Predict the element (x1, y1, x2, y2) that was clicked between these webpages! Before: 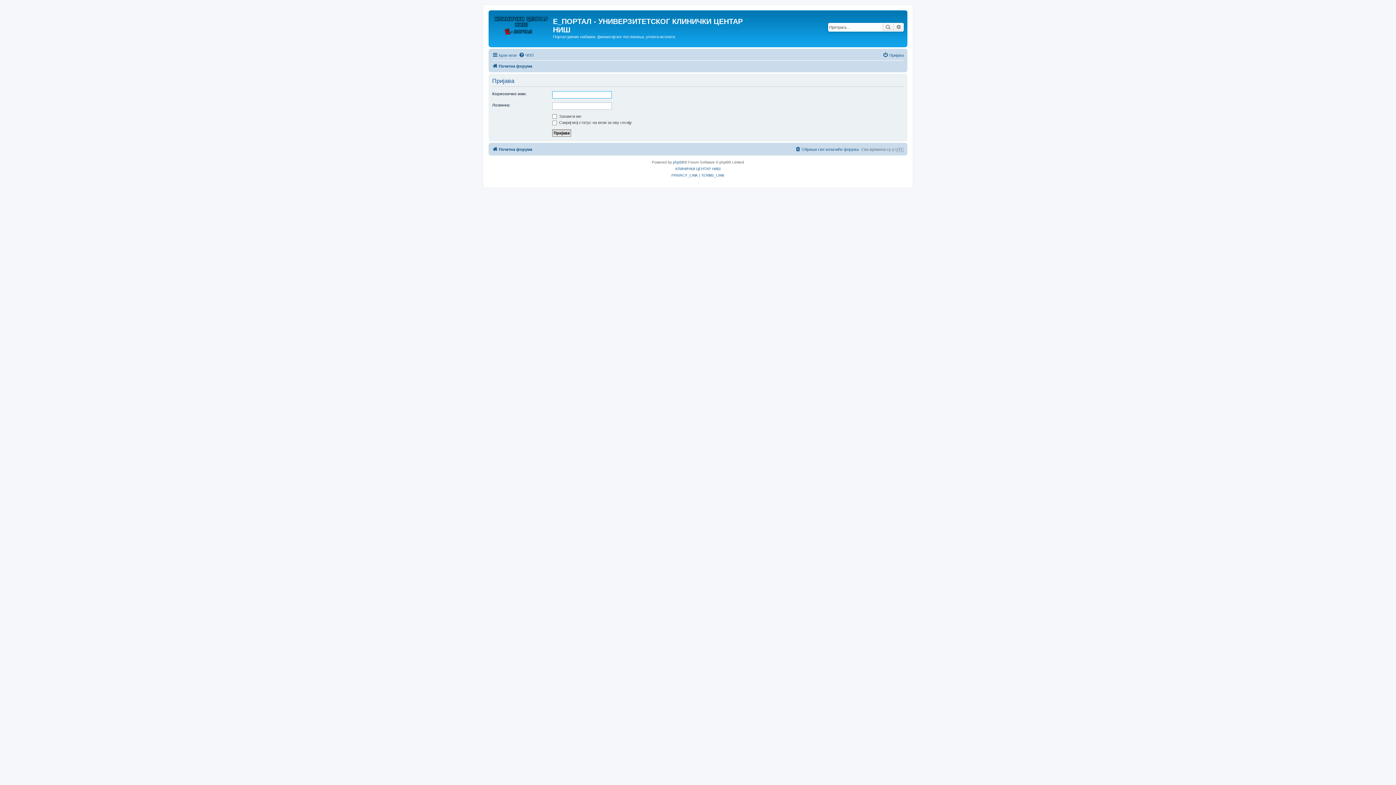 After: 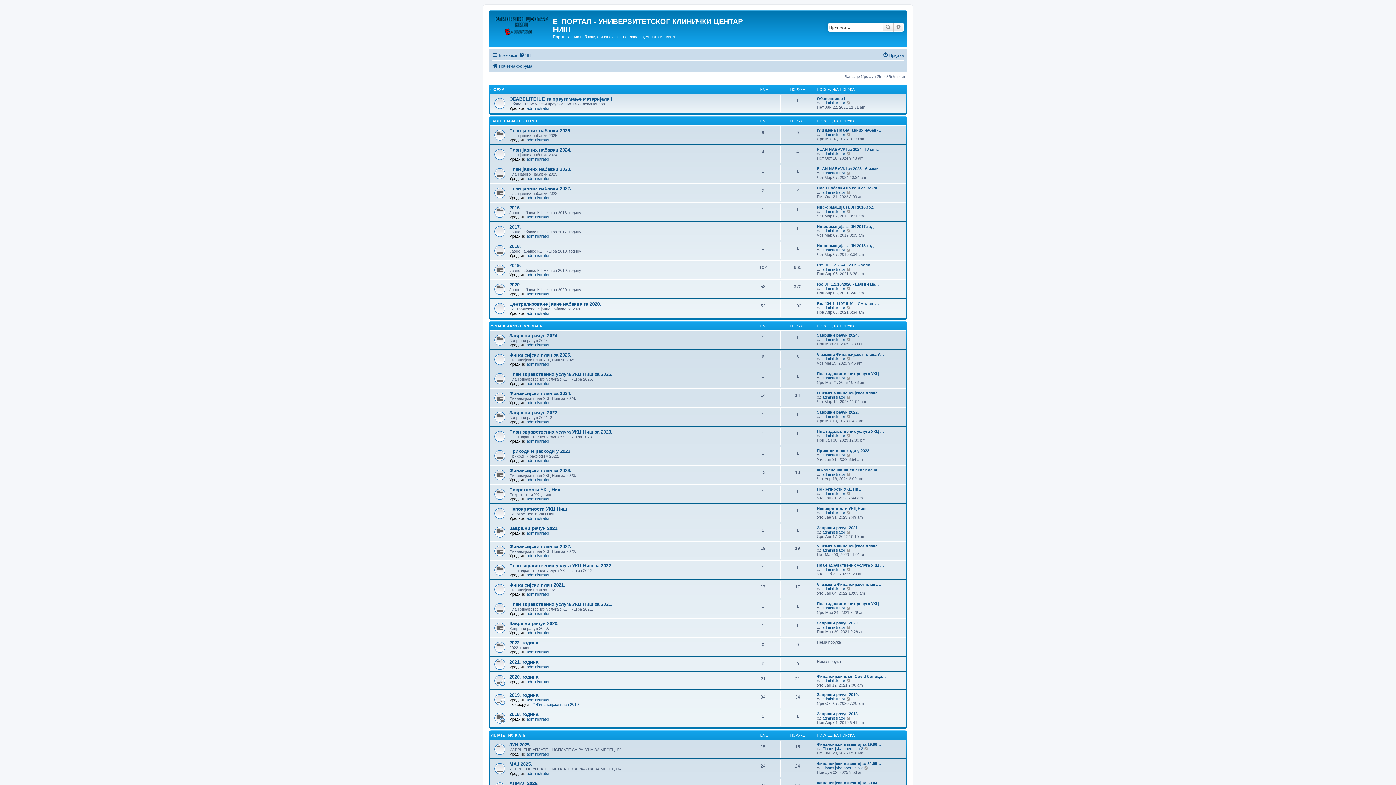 Action: bbox: (492, 144, 532, 153) label: Почетна форума